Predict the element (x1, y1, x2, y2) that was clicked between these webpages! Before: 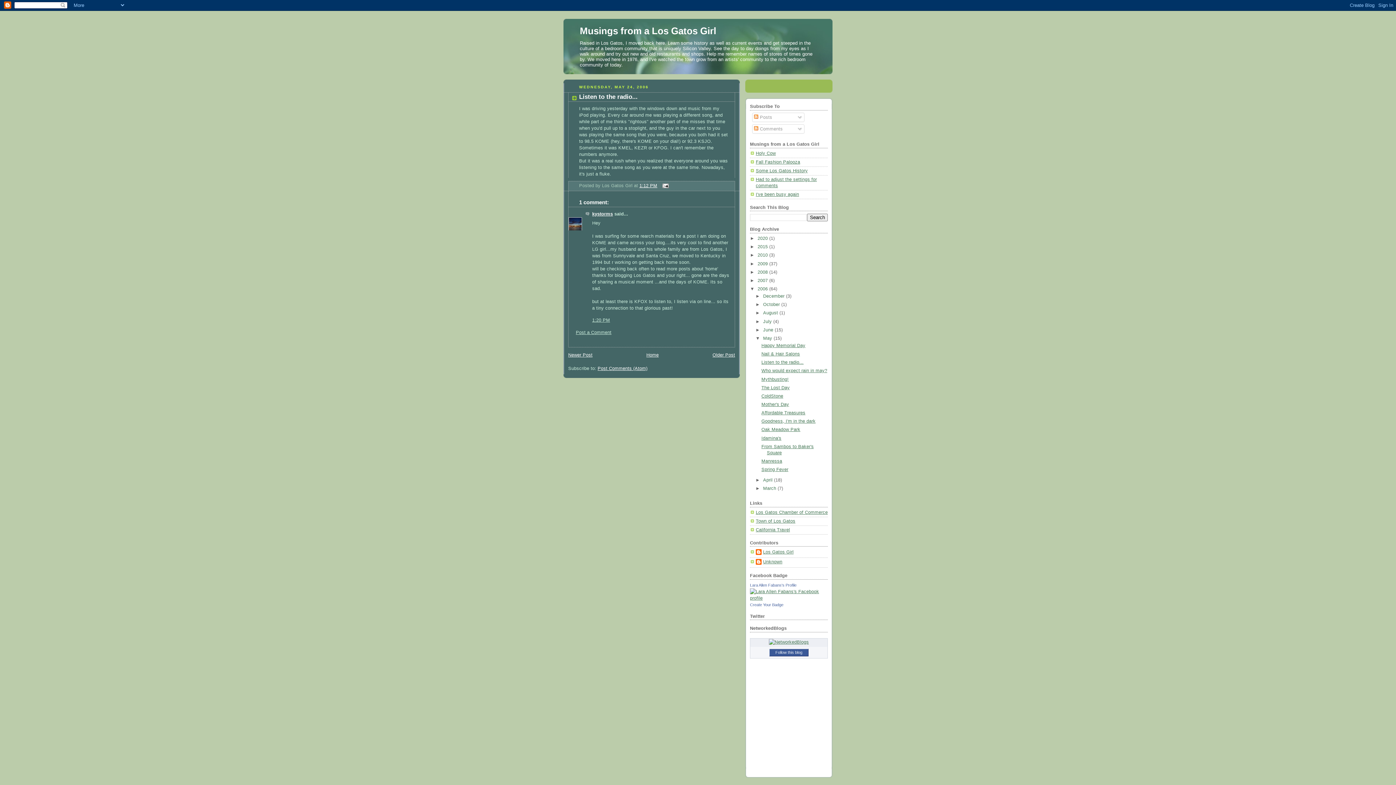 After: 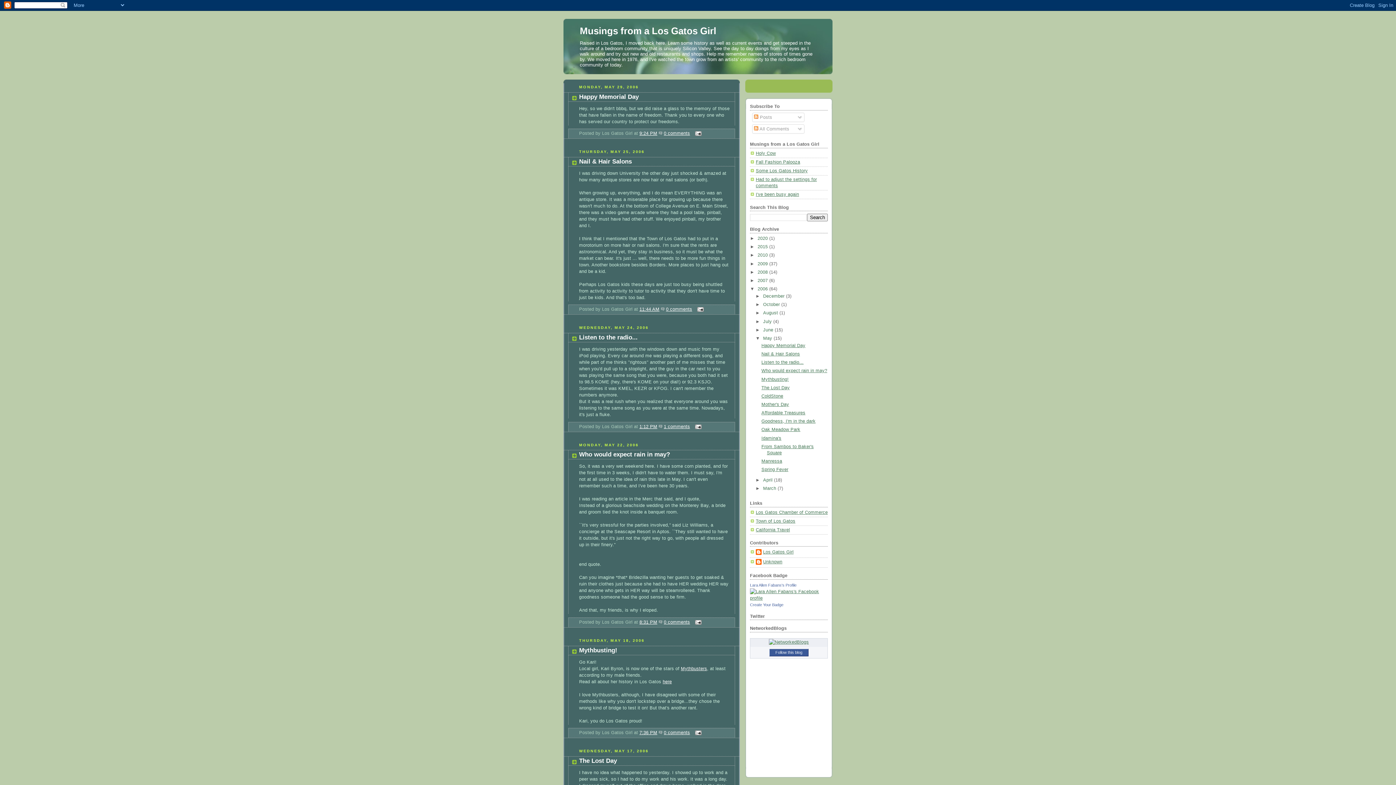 Action: label: May  bbox: (763, 335, 773, 341)